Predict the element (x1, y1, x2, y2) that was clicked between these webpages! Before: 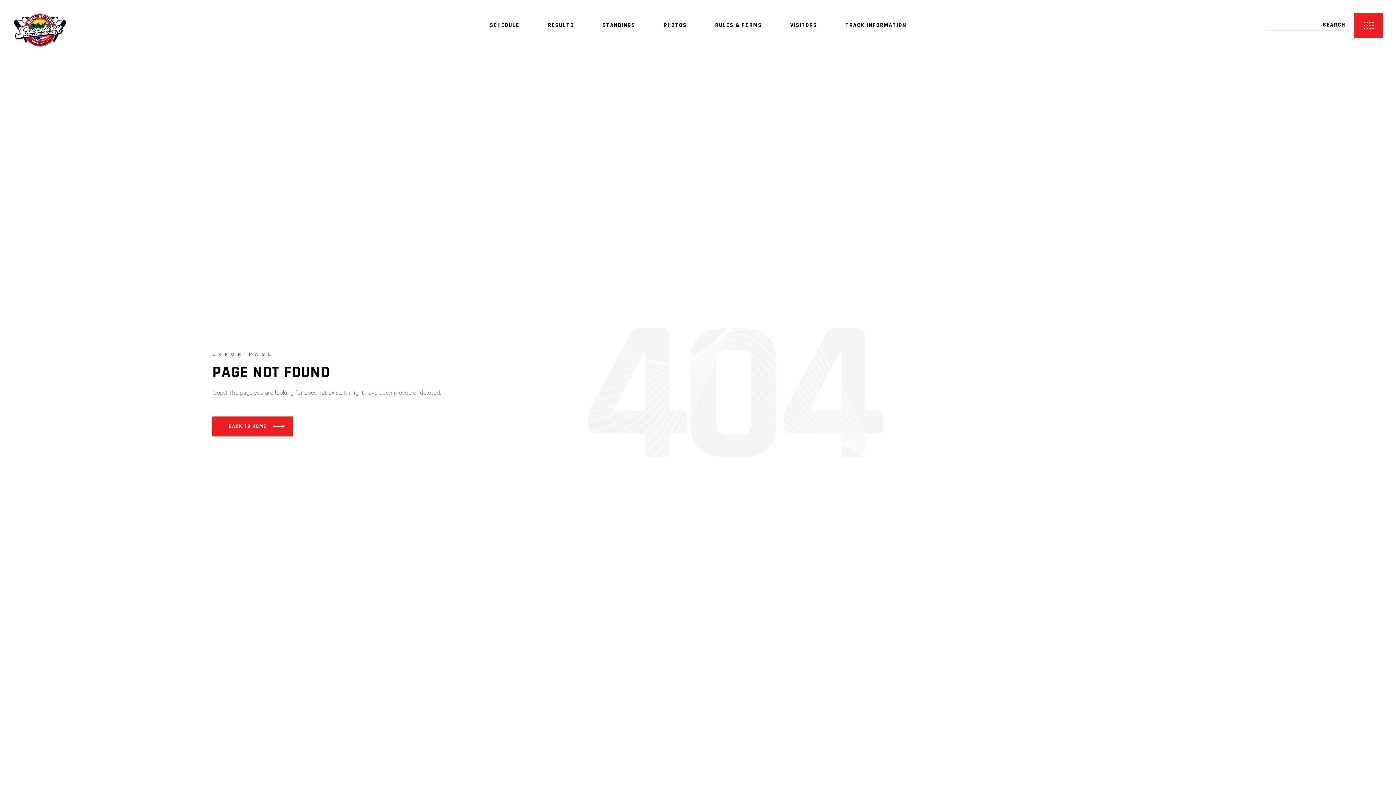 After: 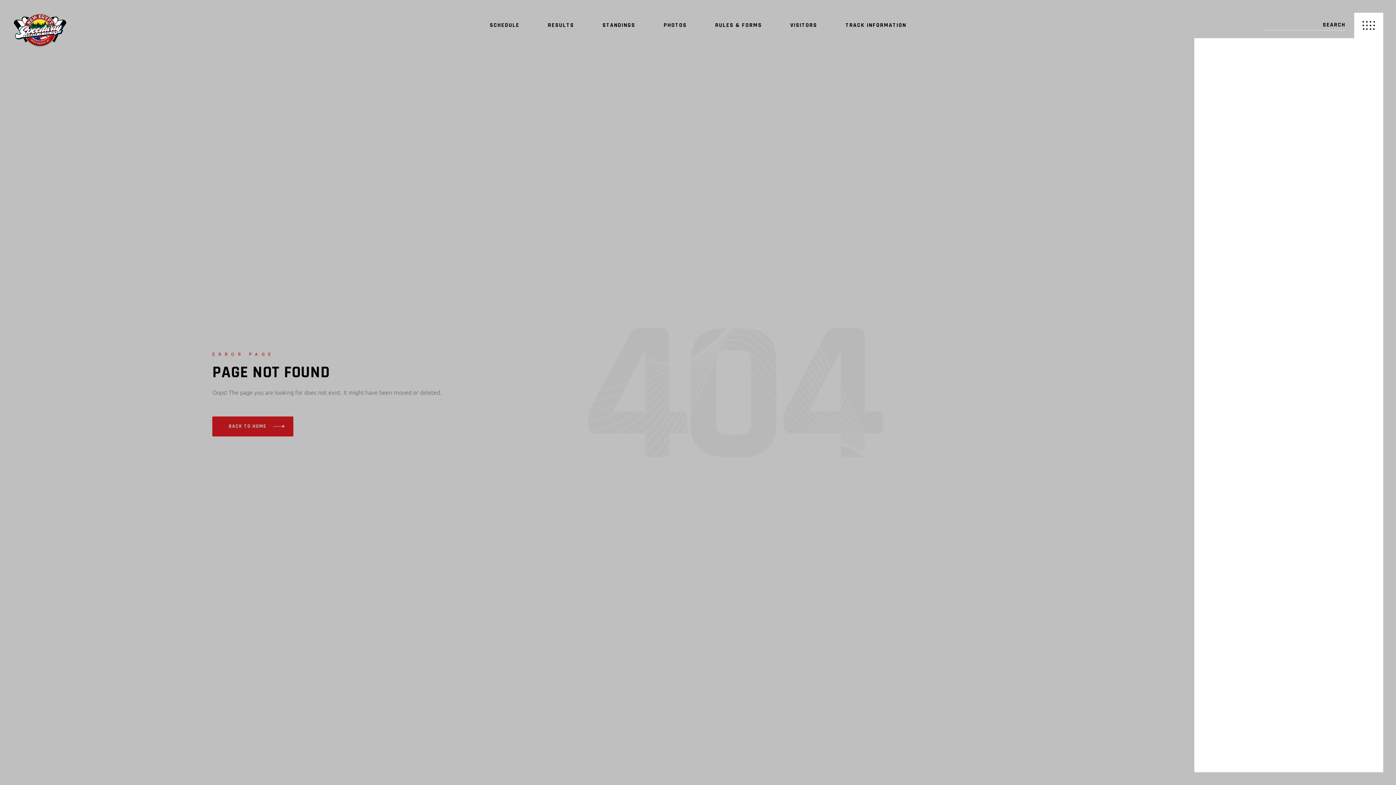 Action: bbox: (1354, 12, 1383, 38)